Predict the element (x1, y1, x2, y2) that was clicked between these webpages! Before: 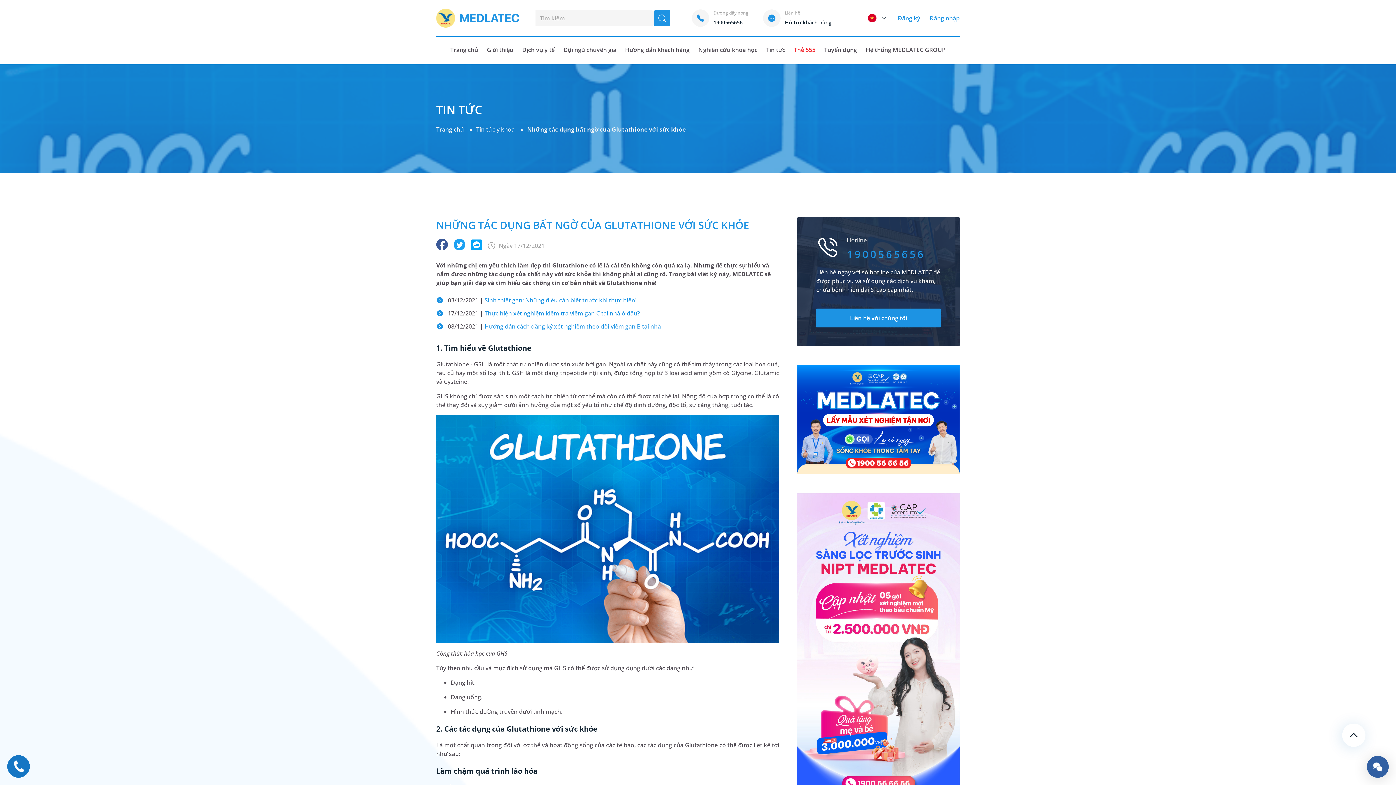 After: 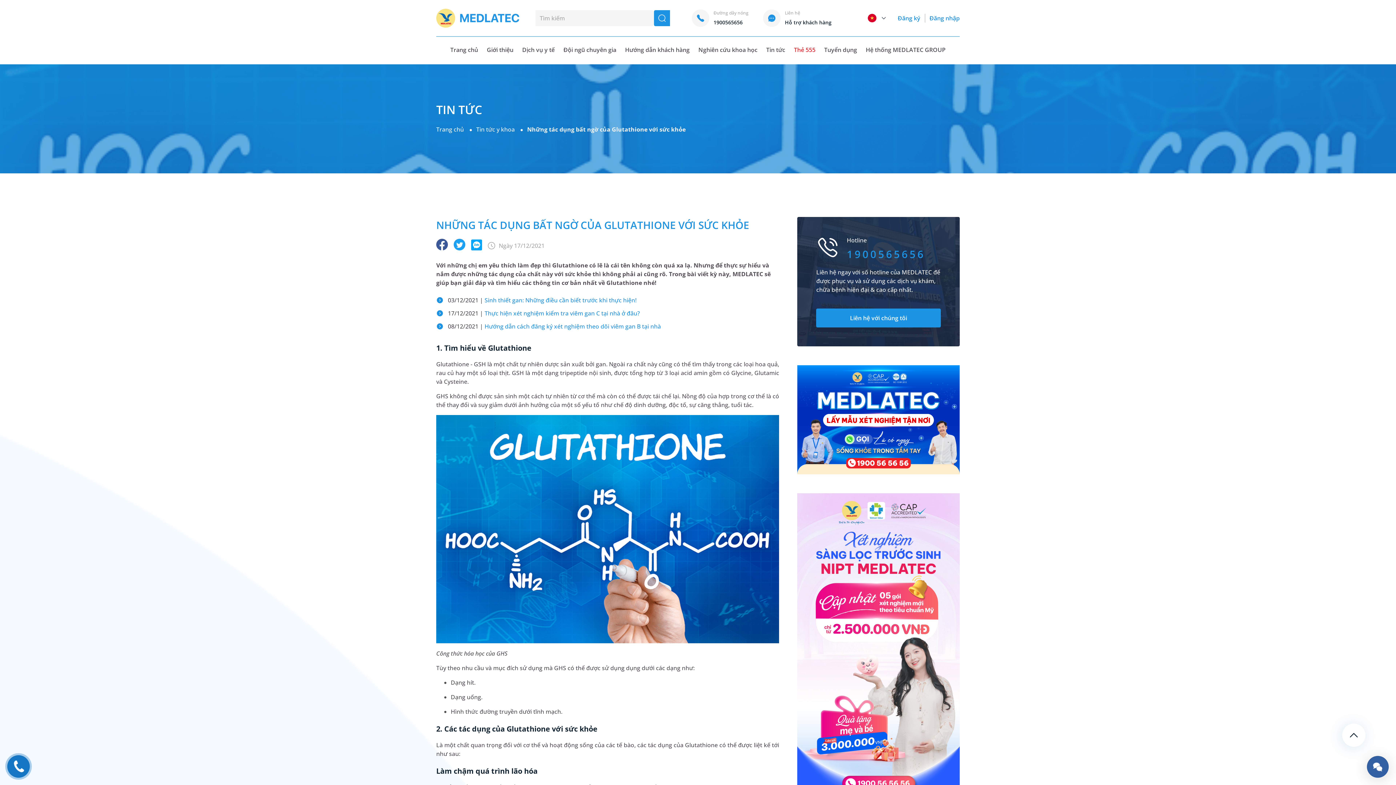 Action: bbox: (436, 238, 448, 250)